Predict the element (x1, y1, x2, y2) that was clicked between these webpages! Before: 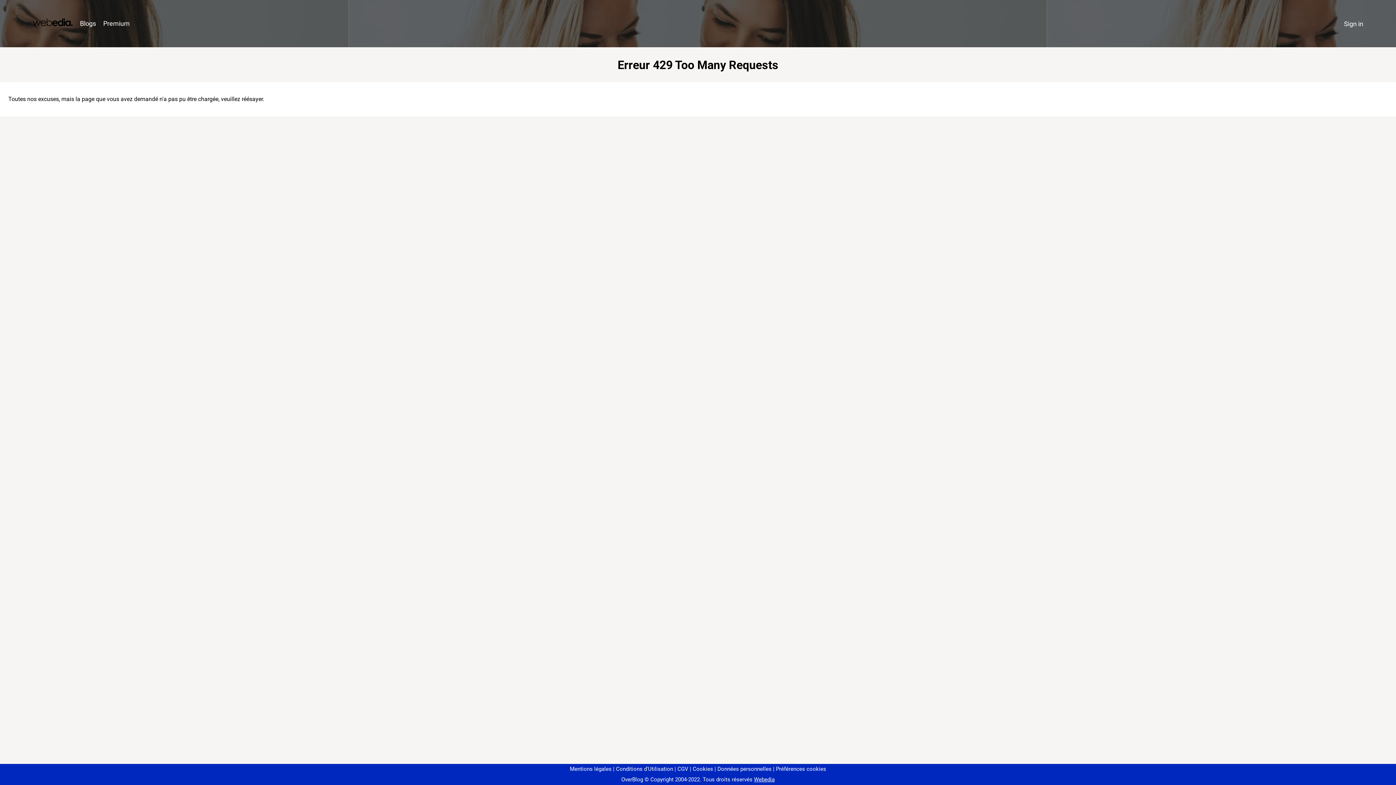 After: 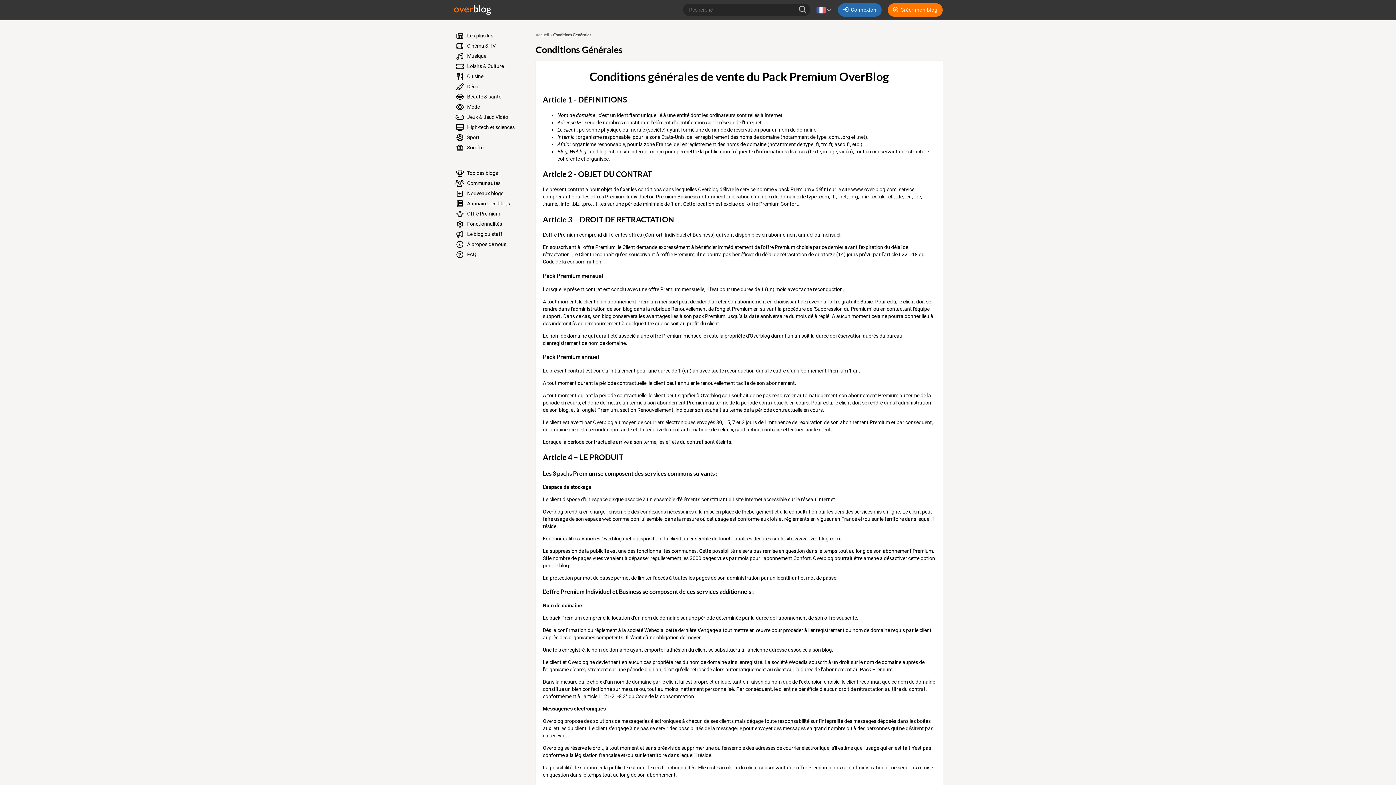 Action: label: CGV bbox: (674, 766, 688, 772)